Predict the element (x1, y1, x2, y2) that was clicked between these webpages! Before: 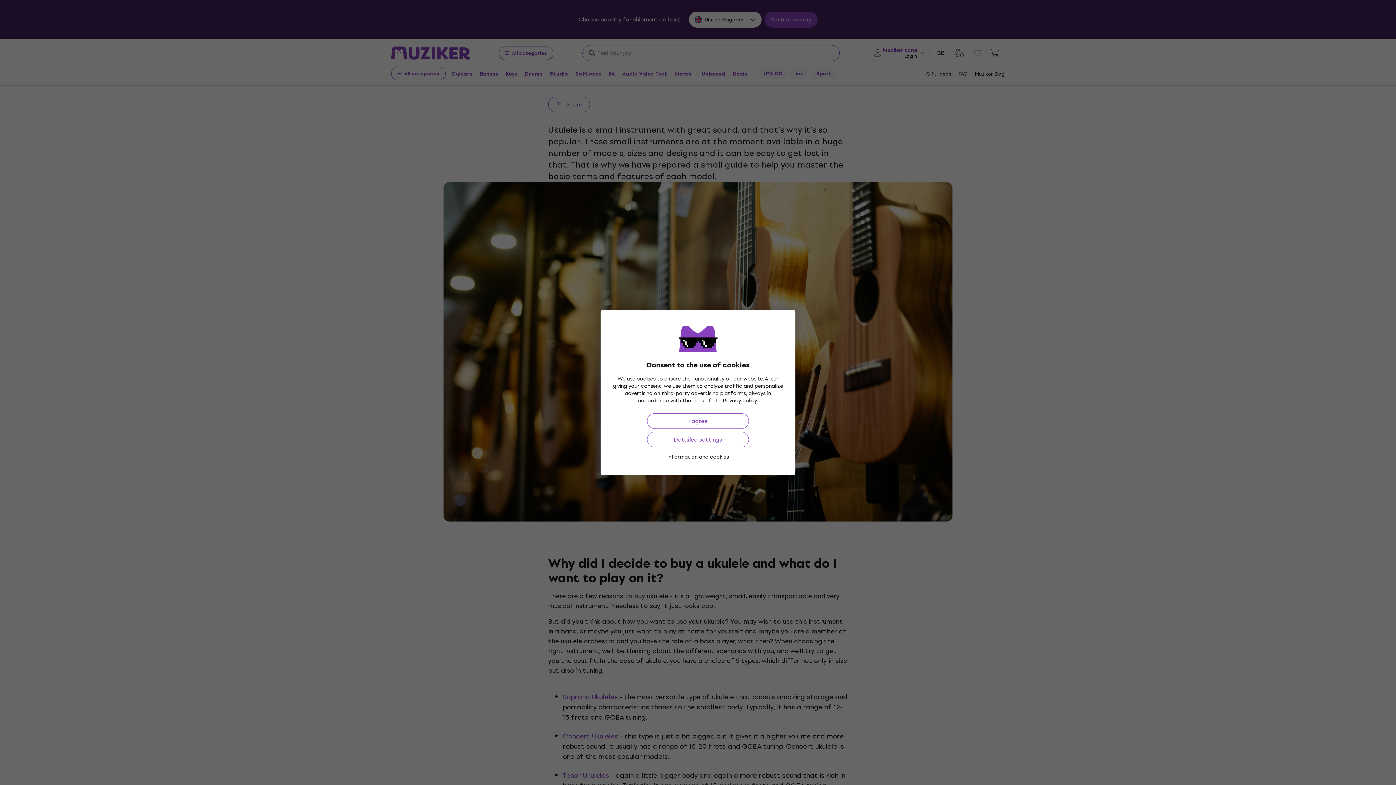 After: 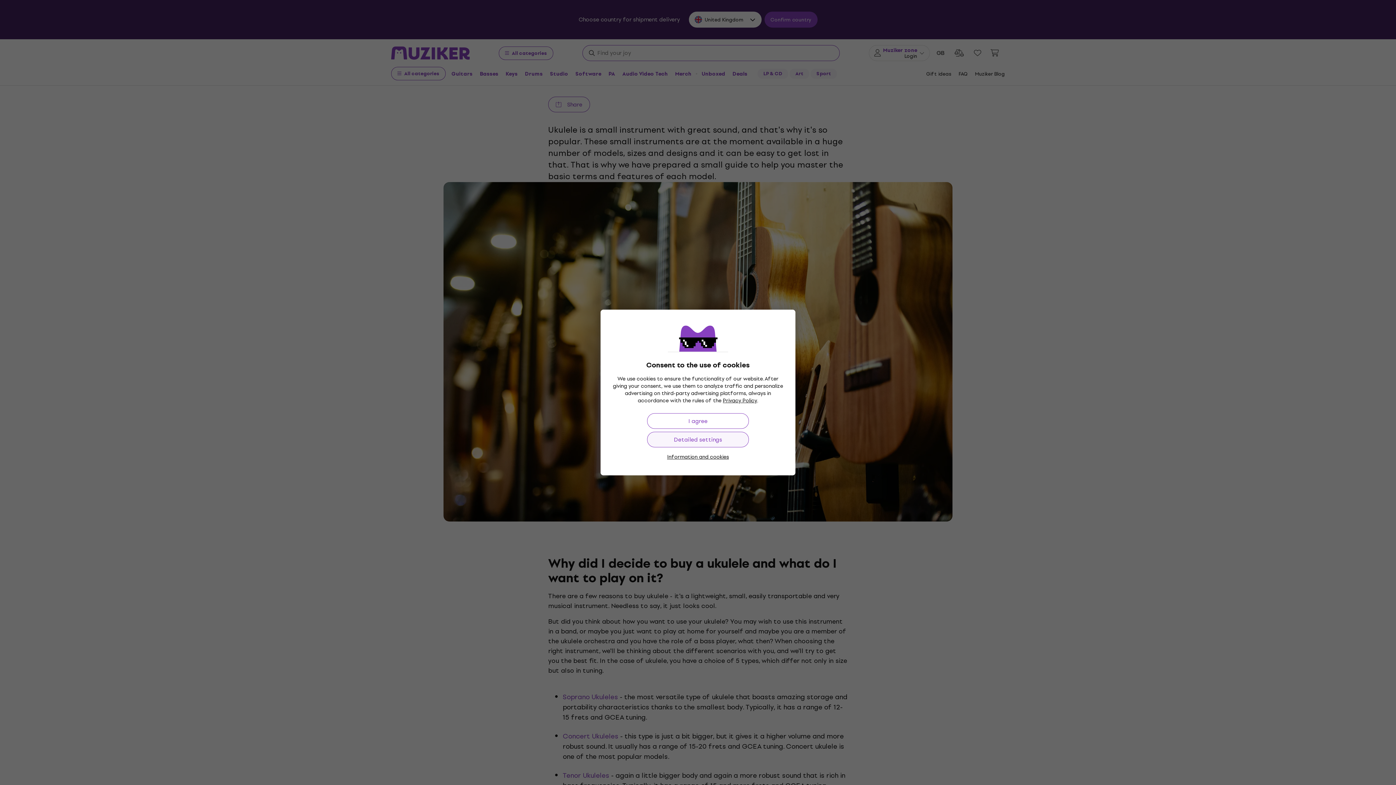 Action: bbox: (647, 432, 749, 447) label: Detailed settings